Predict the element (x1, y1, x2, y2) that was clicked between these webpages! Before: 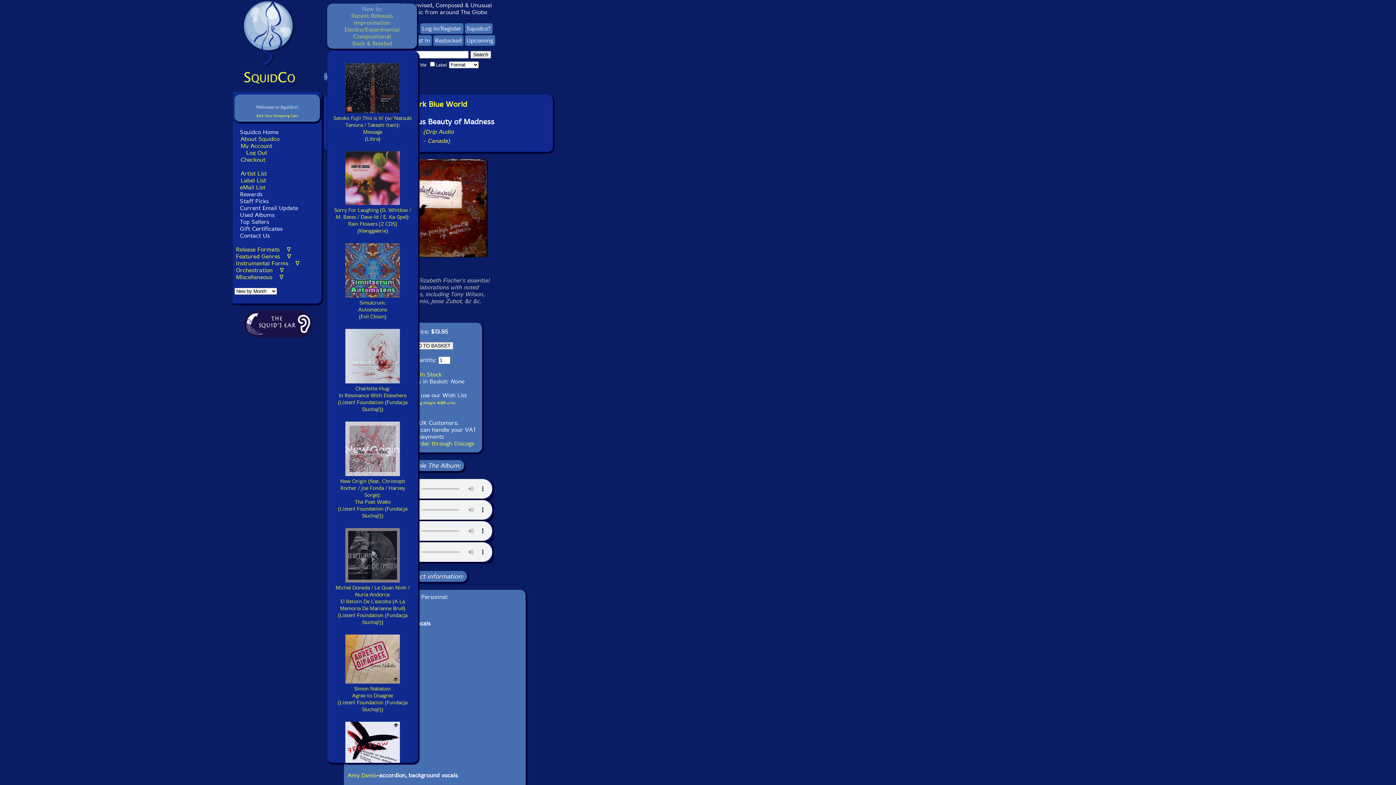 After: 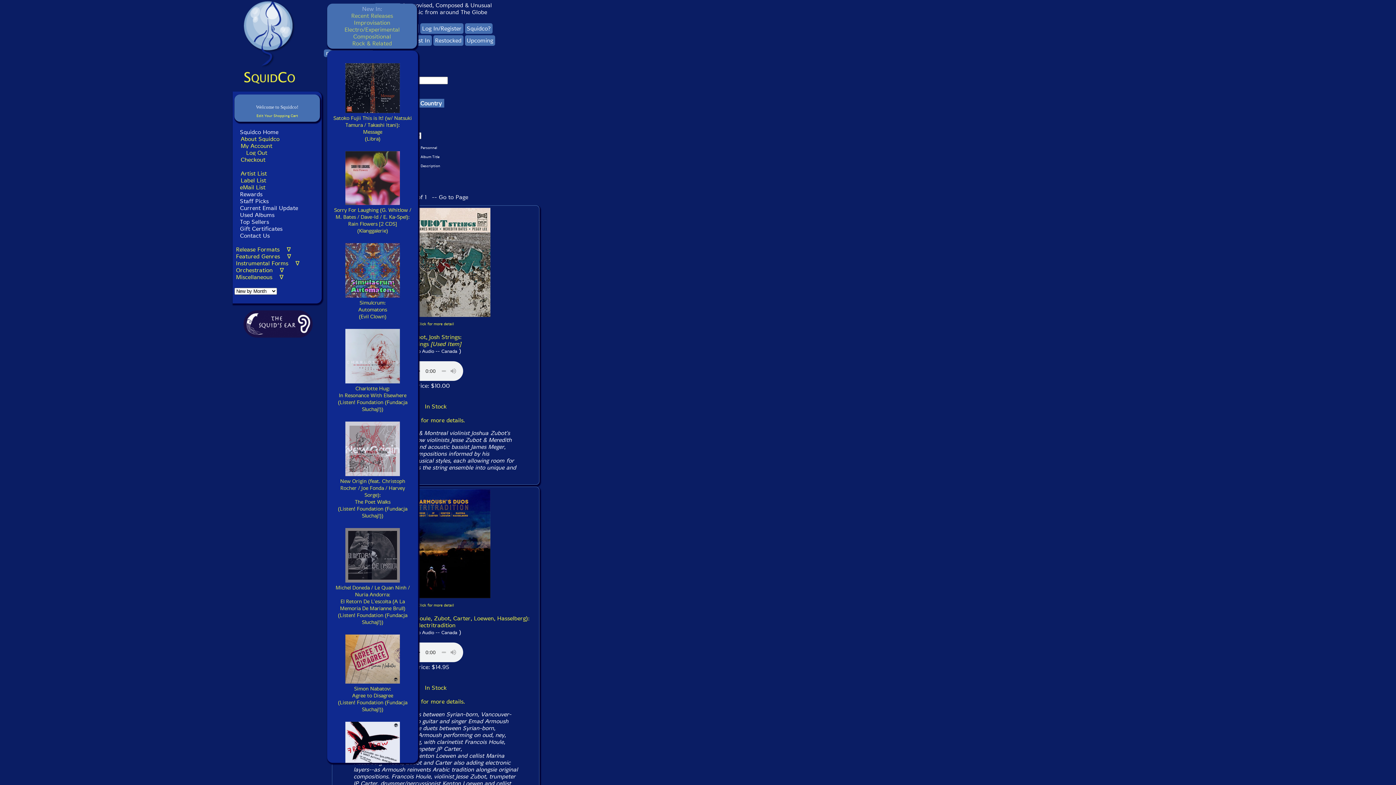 Action: label: (Drip Audio bbox: (423, 128, 453, 135)